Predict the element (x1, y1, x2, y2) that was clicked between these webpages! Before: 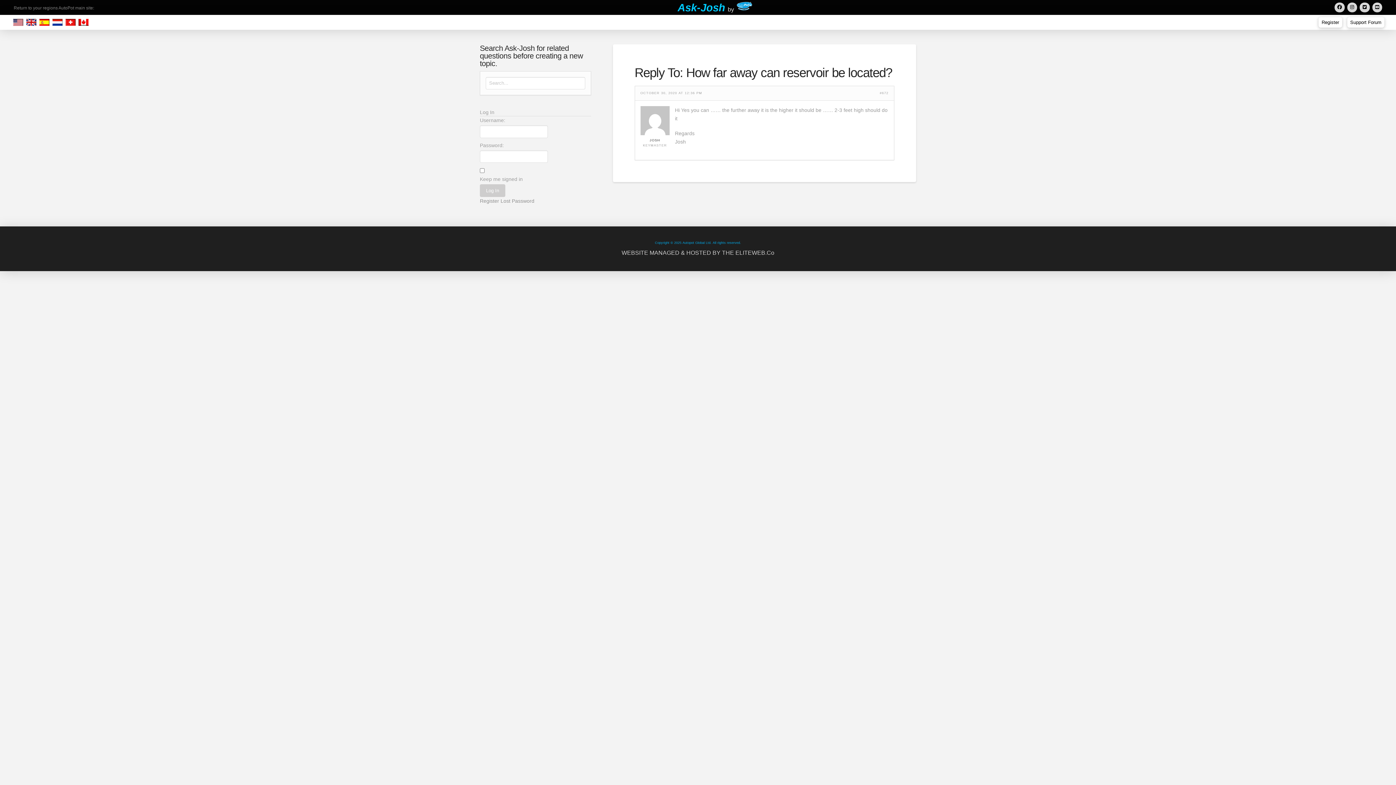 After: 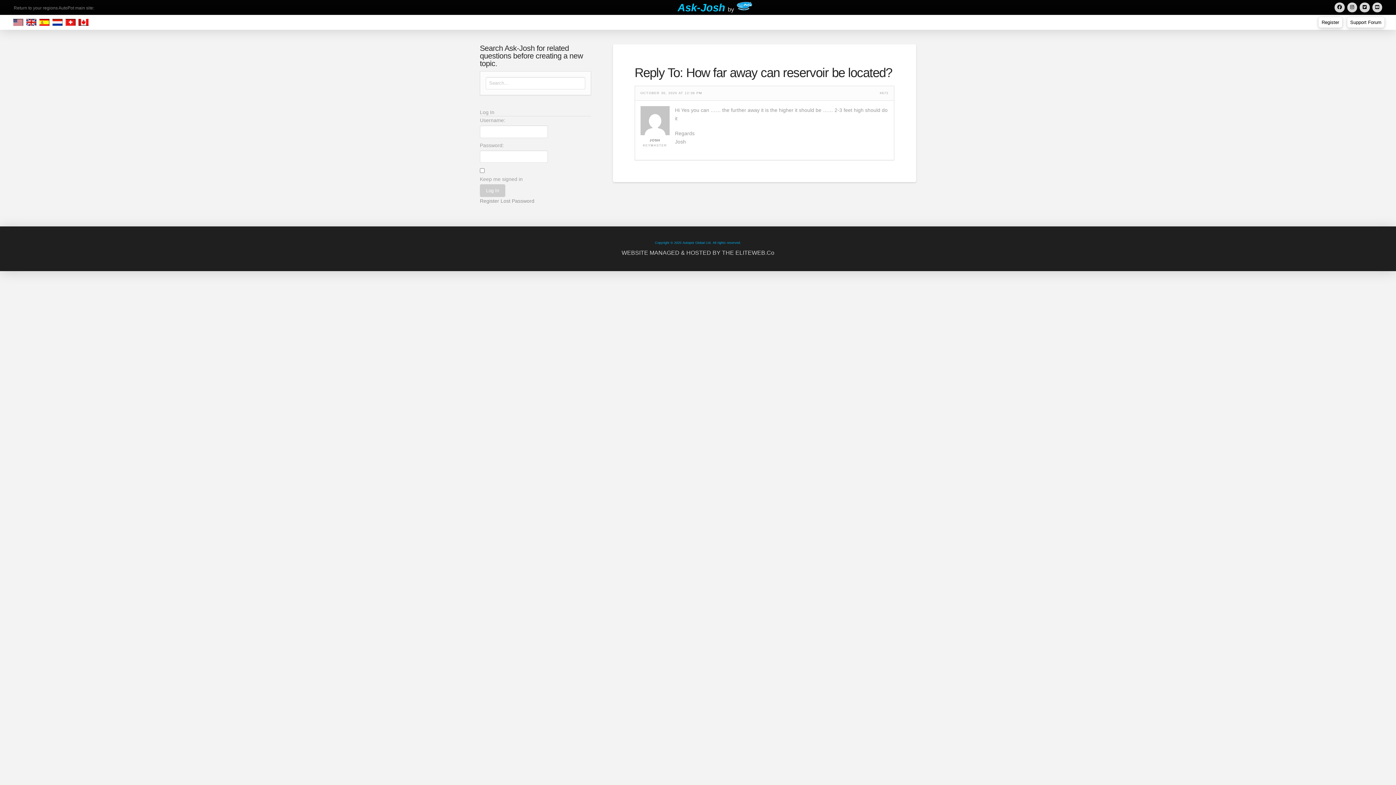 Action: bbox: (39, 18, 49, 25)